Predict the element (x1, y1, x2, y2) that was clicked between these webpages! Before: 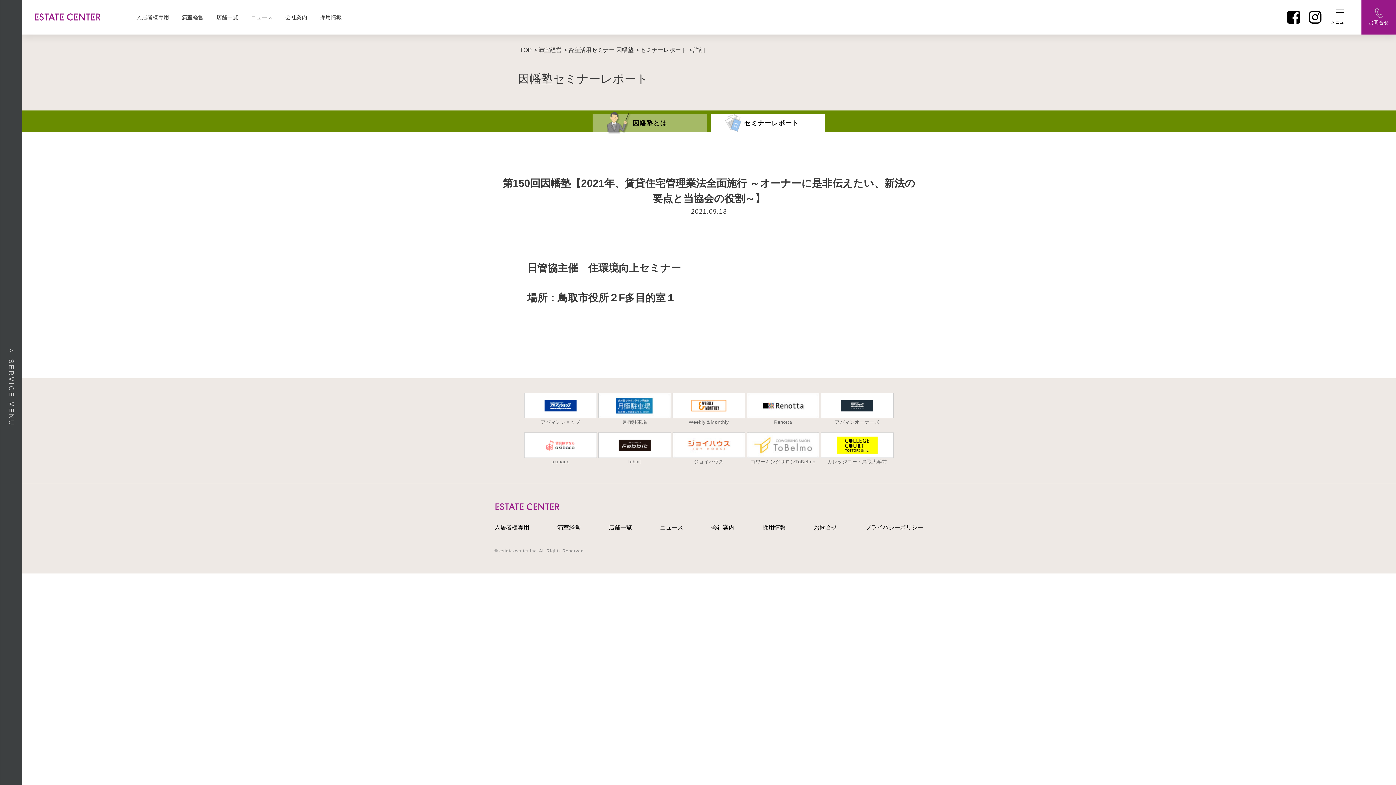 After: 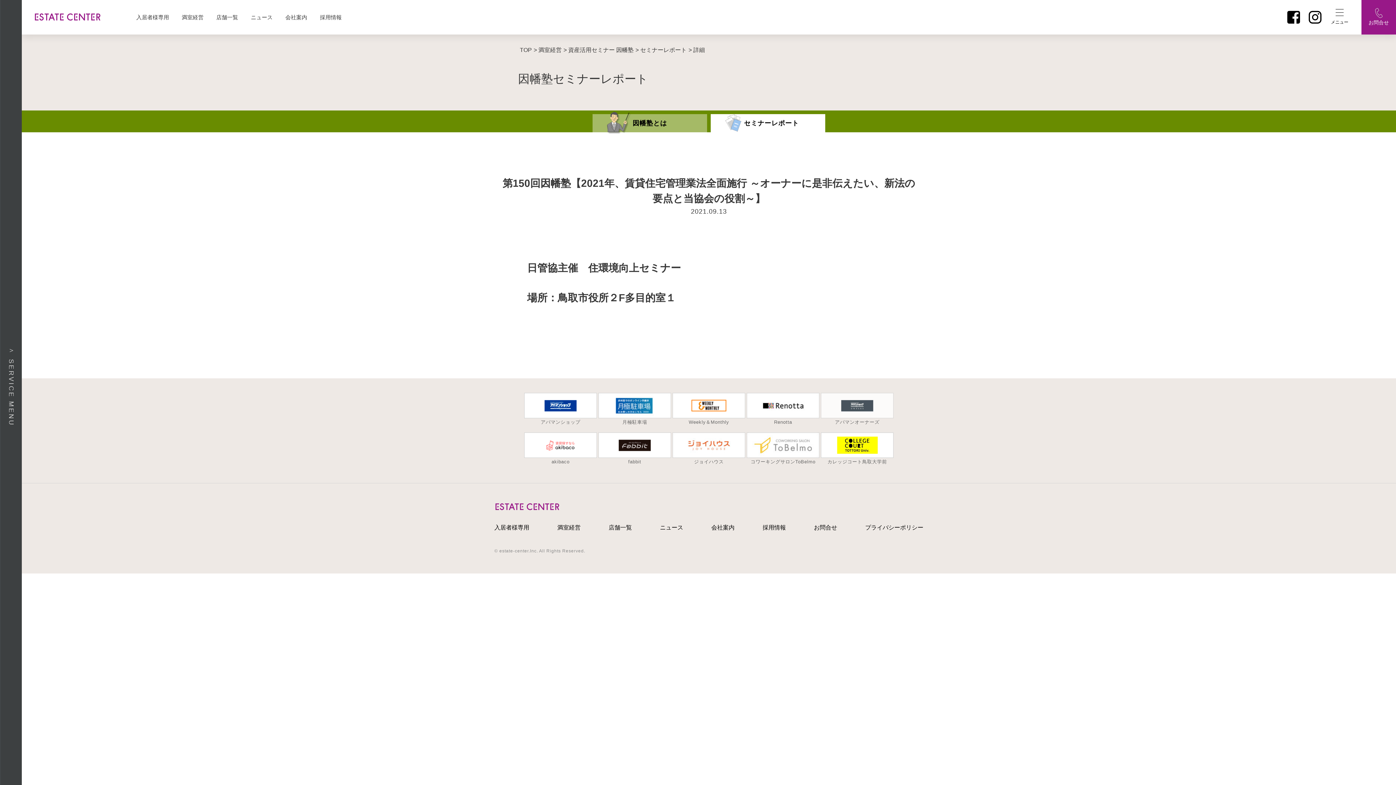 Action: bbox: (821, 402, 893, 426) label: アパマンオーナーズ